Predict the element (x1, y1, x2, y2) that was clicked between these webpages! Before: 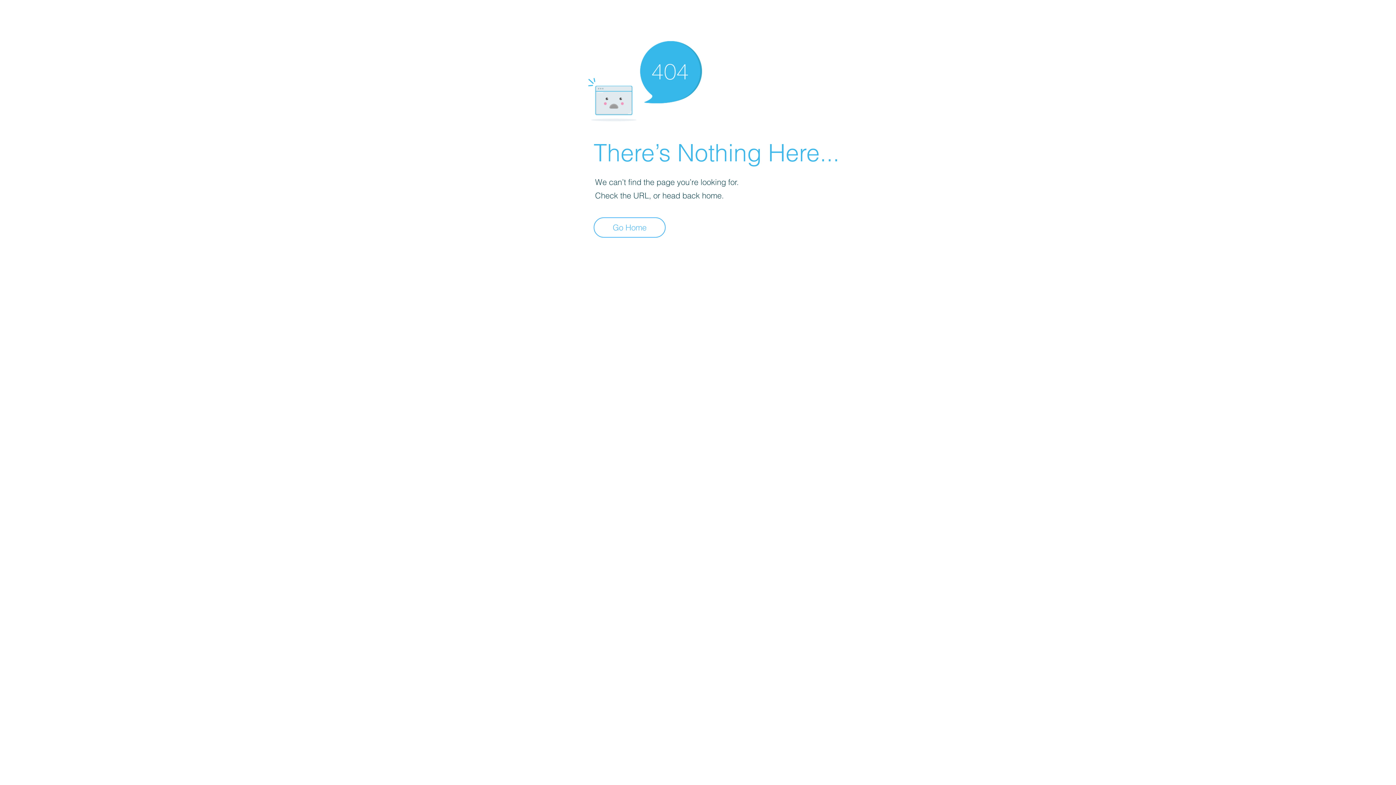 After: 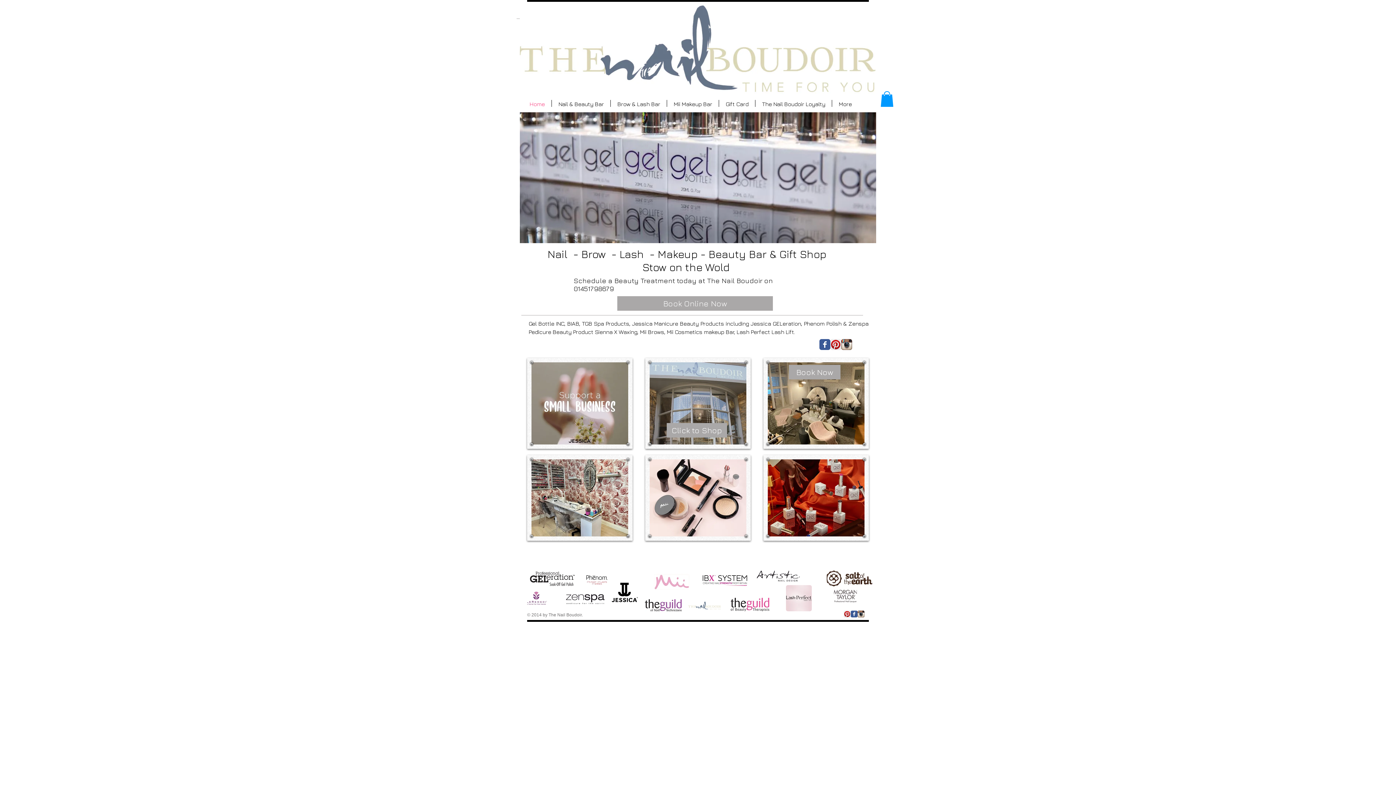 Action: label: Go Home bbox: (593, 217, 665, 237)